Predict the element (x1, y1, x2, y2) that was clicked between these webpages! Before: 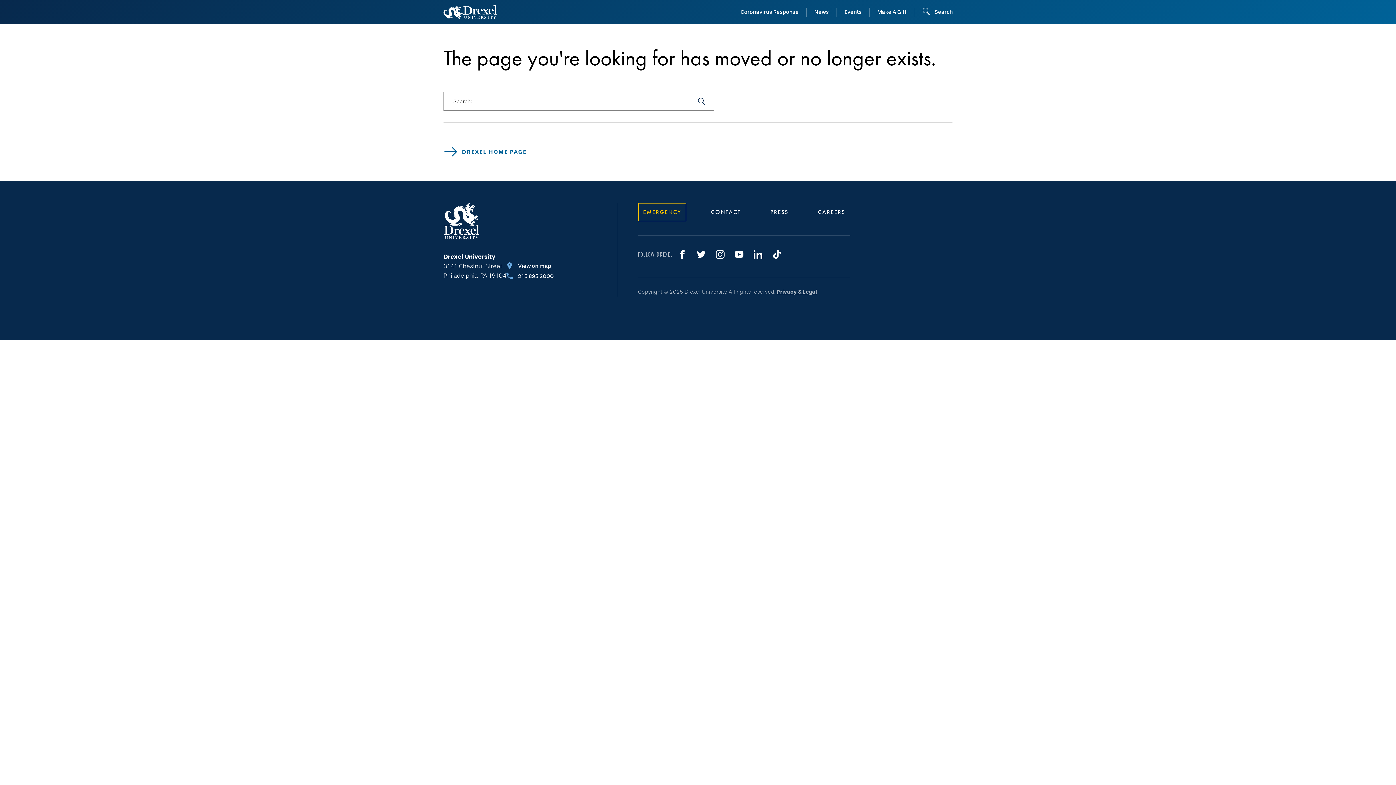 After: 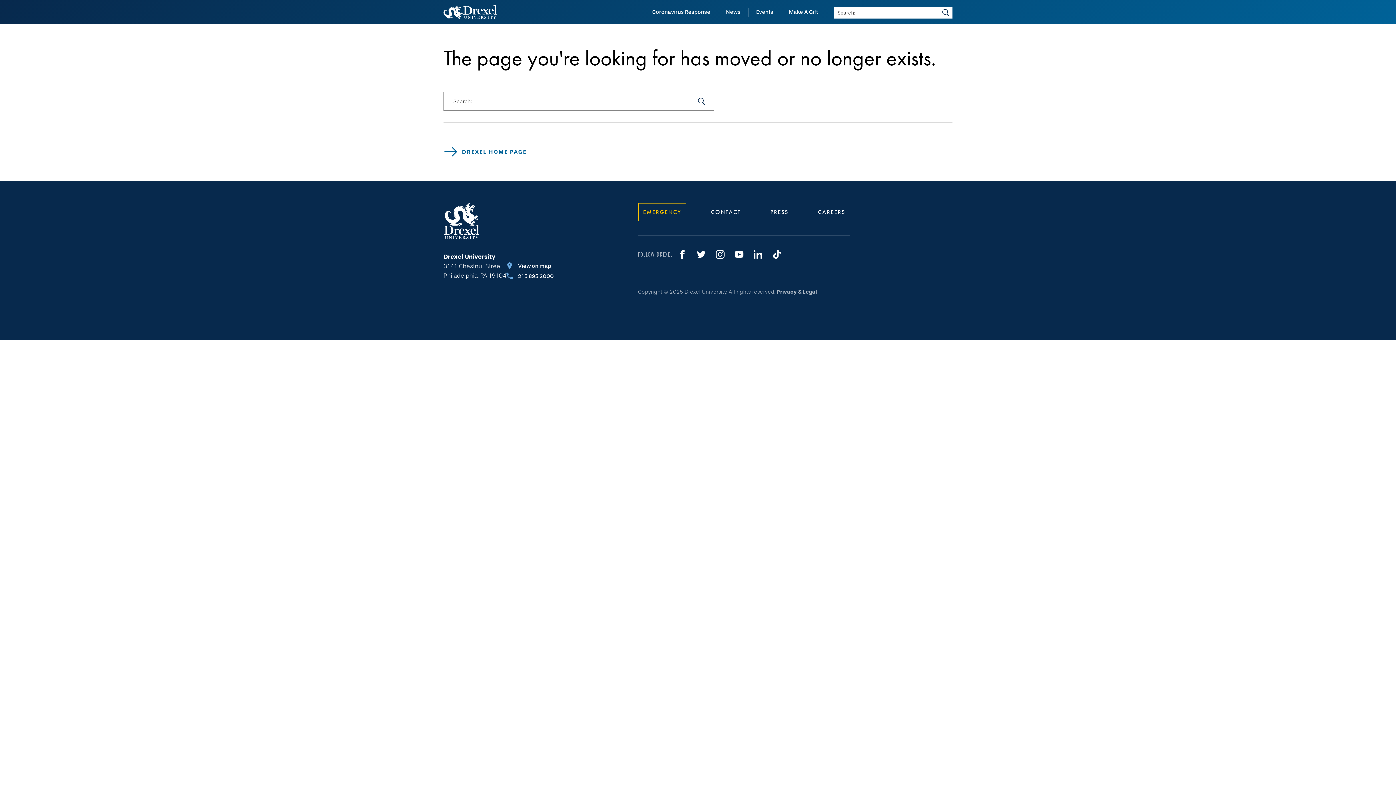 Action: label: Search bbox: (922, 6, 953, 17)